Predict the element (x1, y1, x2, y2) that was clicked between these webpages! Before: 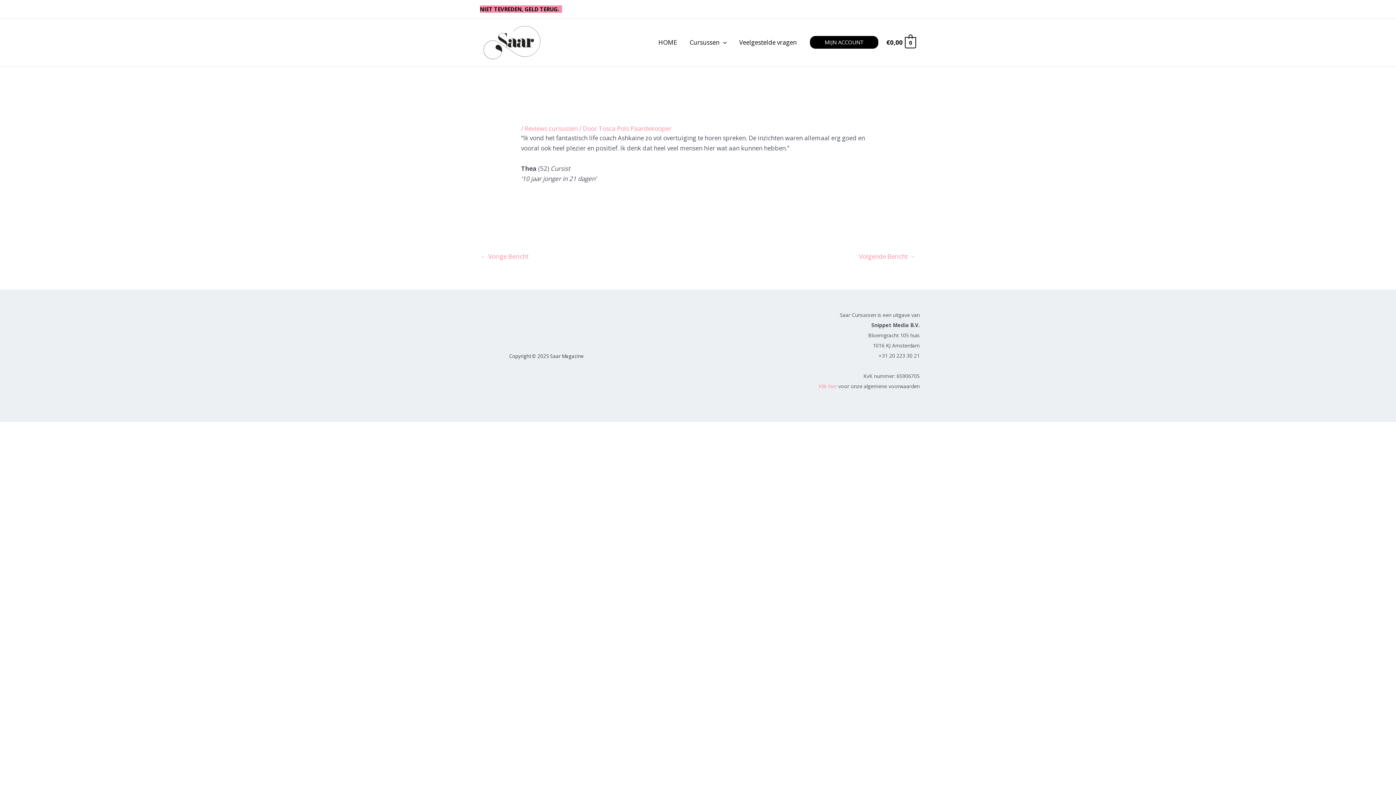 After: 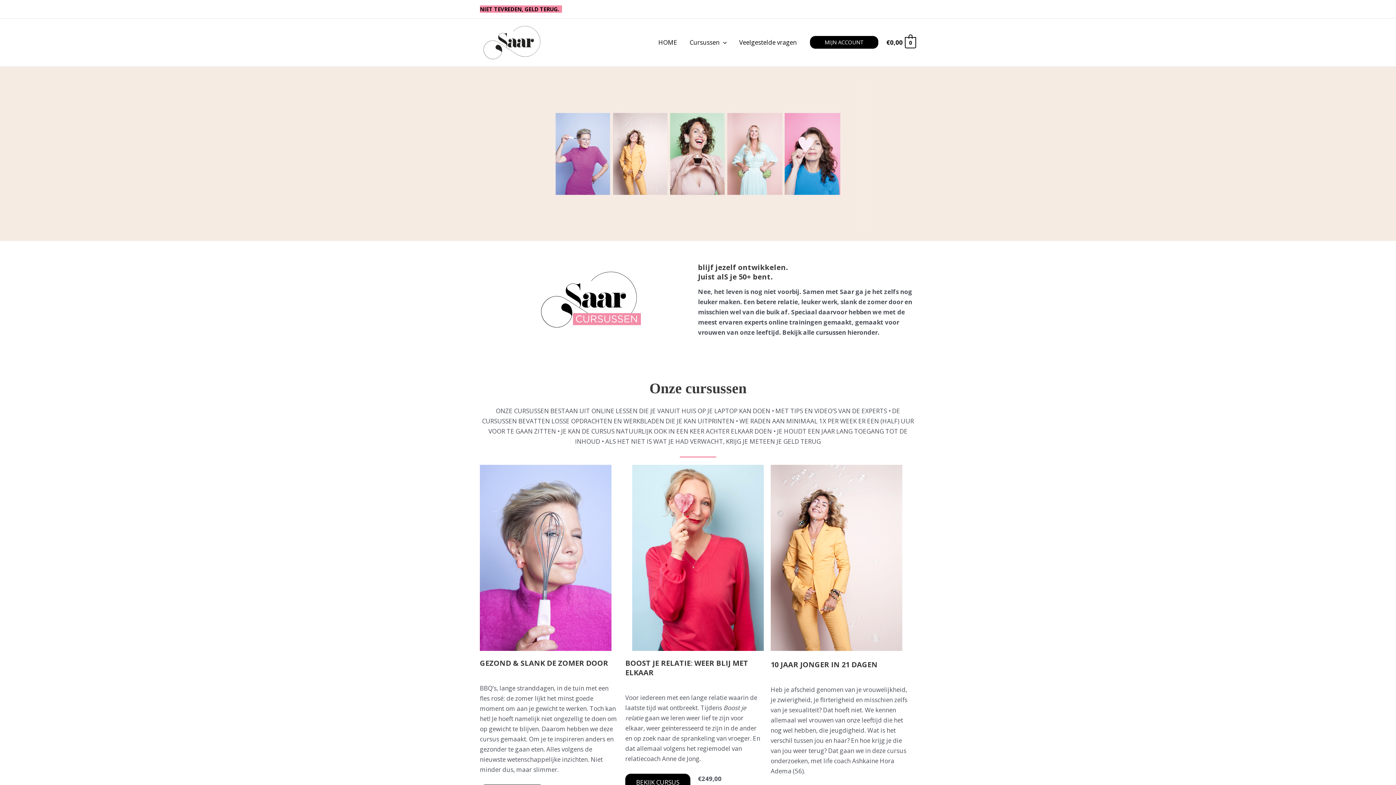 Action: bbox: (480, 37, 546, 45)